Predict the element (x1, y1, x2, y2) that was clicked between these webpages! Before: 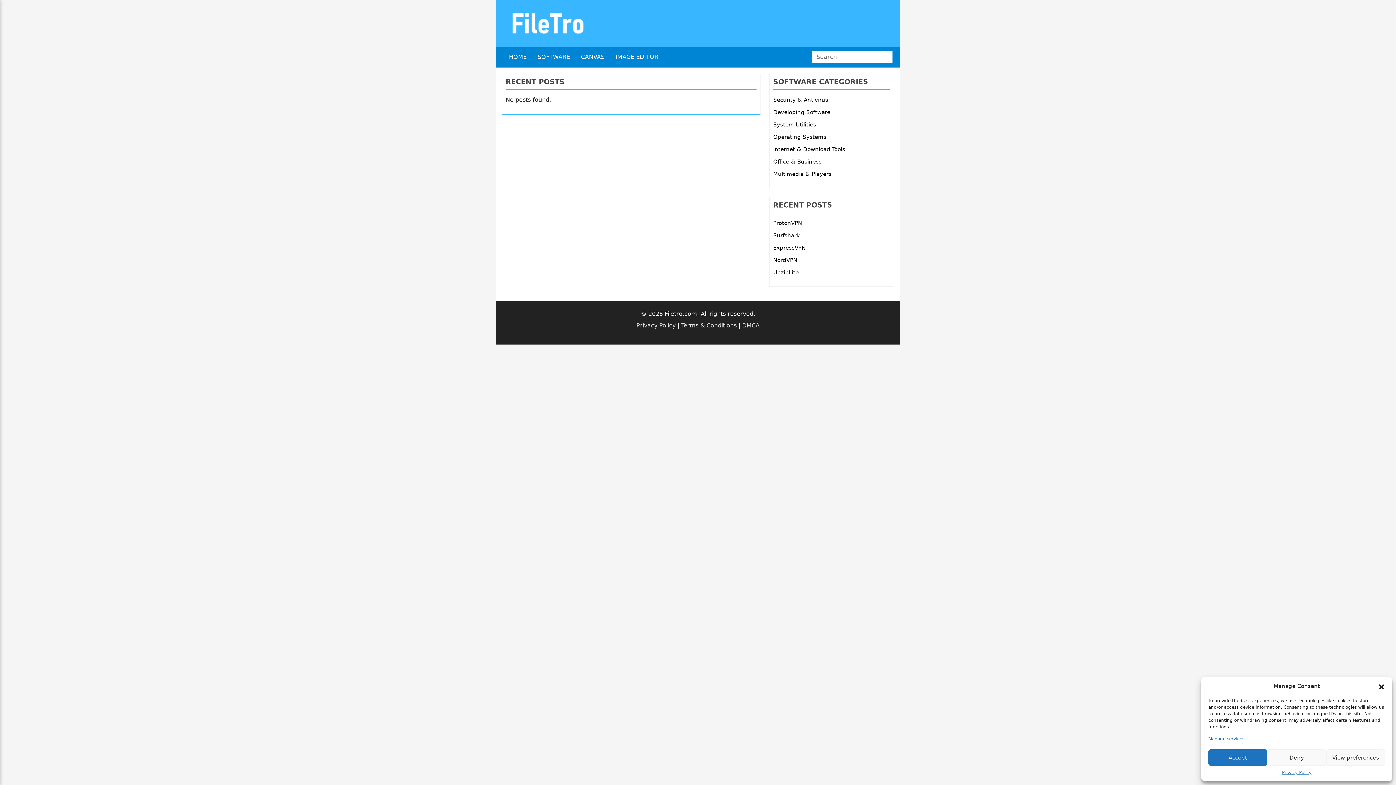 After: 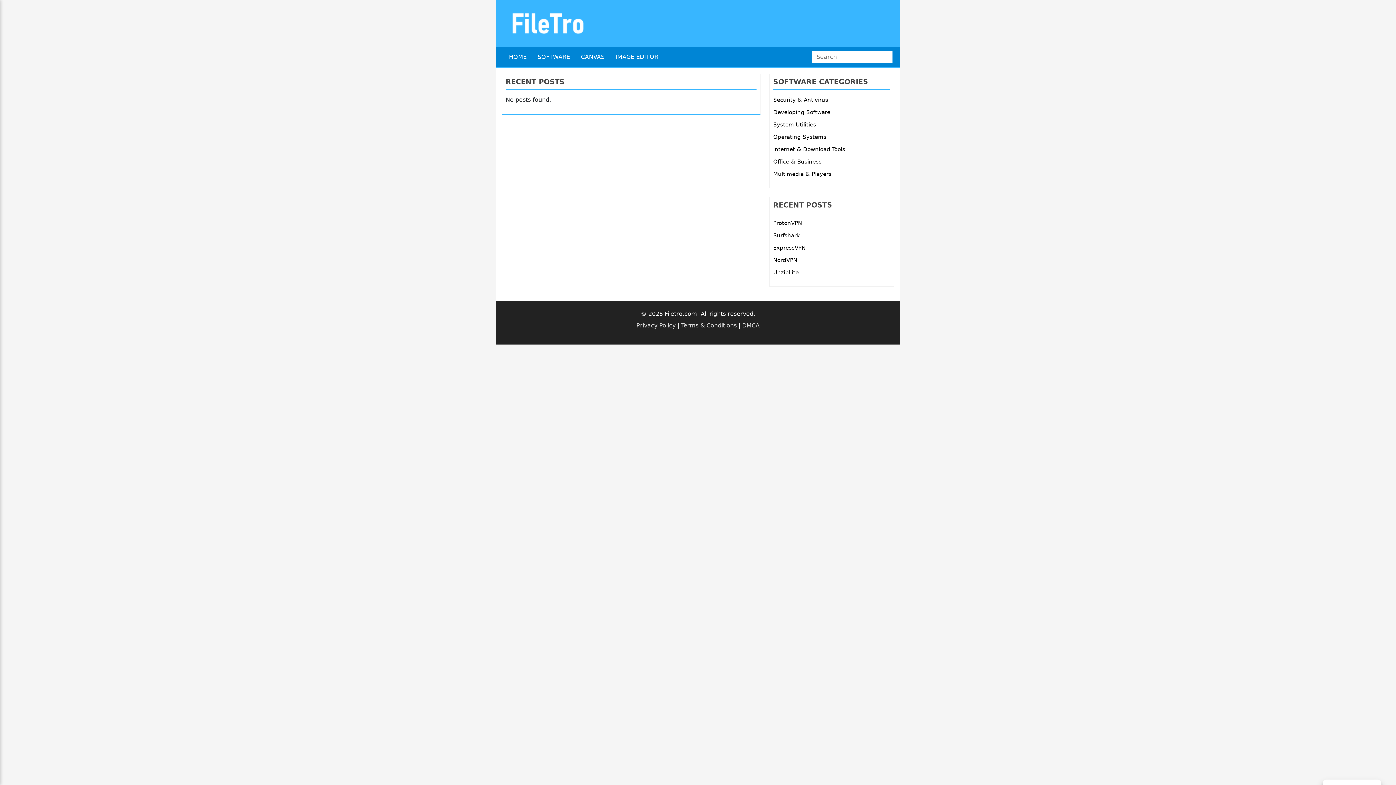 Action: label: Close dialogue bbox: (1378, 682, 1385, 690)